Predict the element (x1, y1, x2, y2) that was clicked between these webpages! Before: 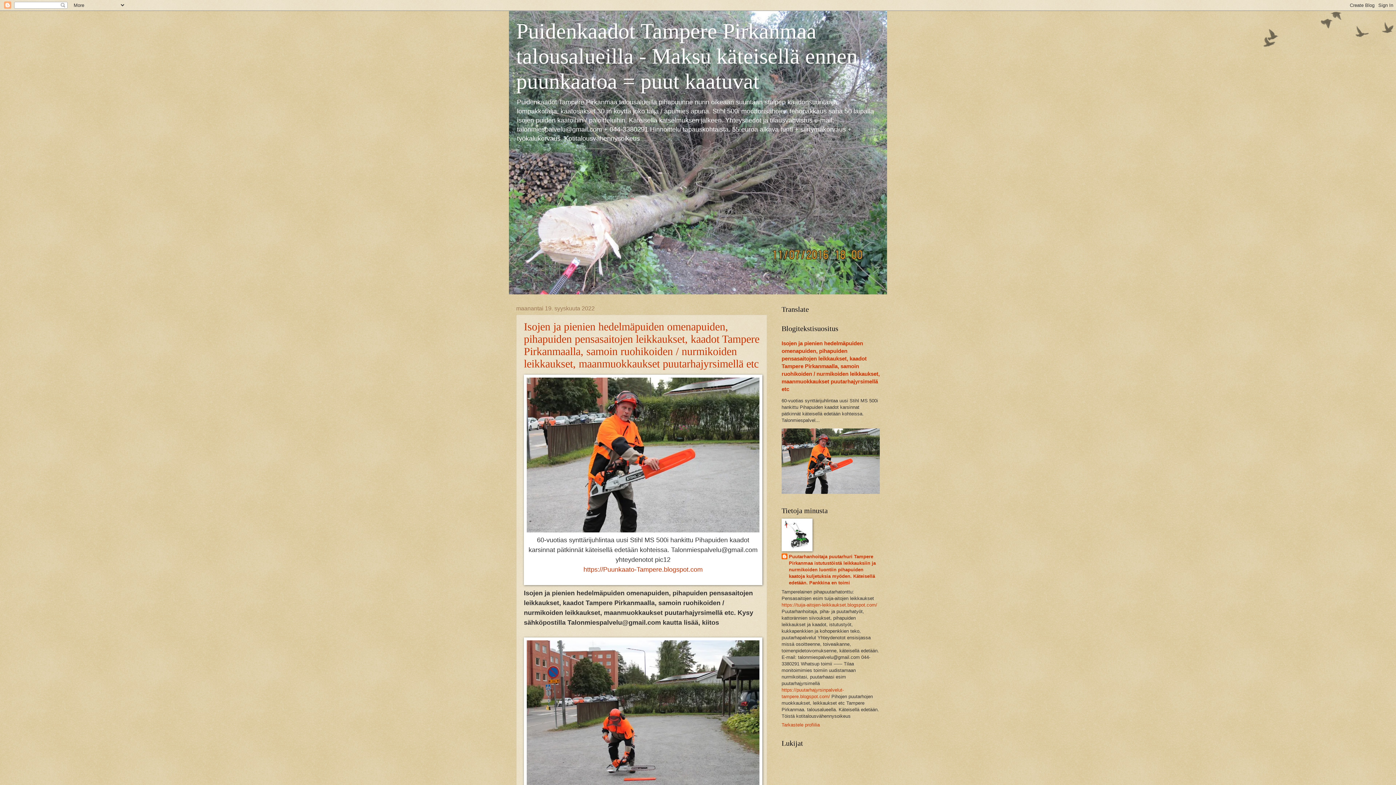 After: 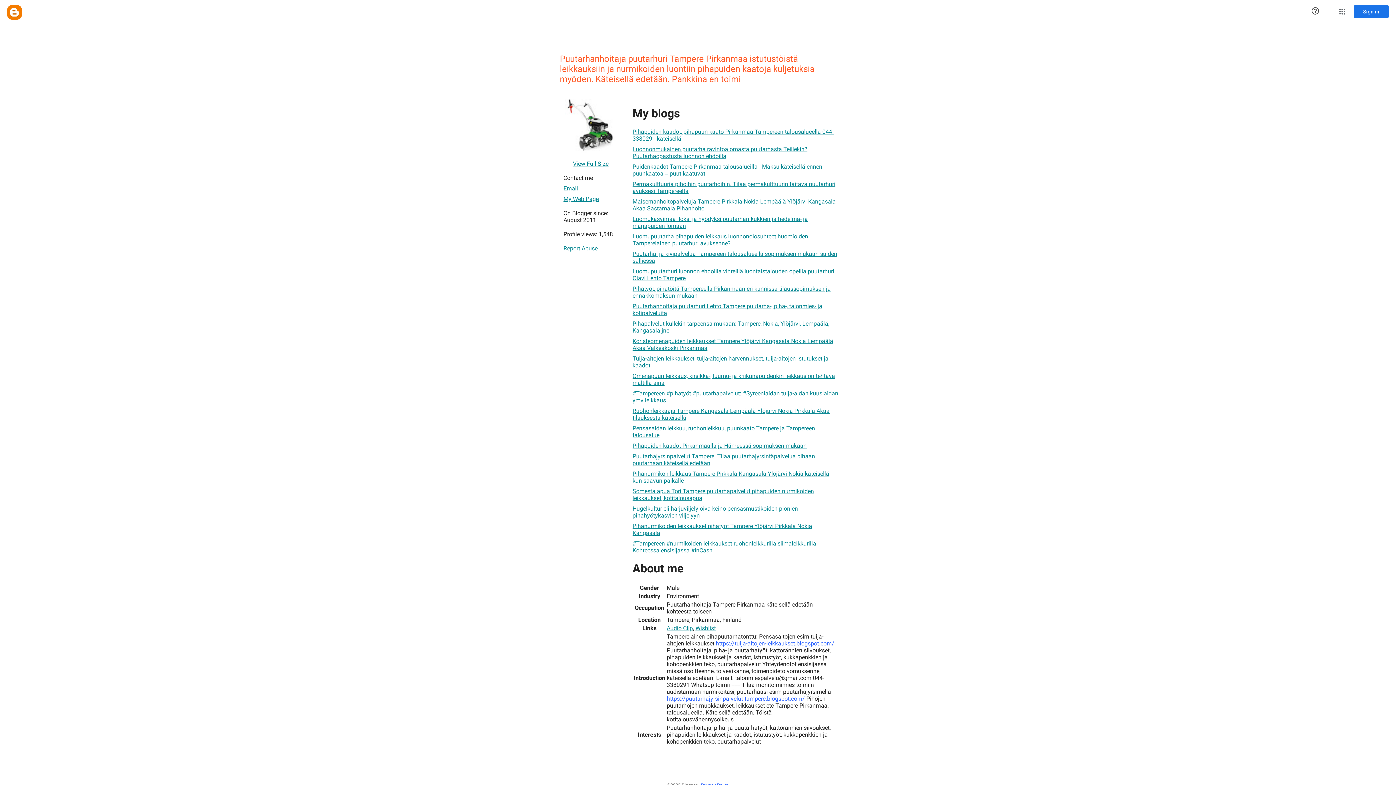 Action: bbox: (781, 553, 880, 586) label: Puutarhanhoitaja puutarhuri Tampere Pirkanmaa istutustöistä leikkauksiin ja nurmikoiden luontiin pihapuiden kaatoja kuljetuksia myöden. Käteisellä edetään. Pankkina en toimi